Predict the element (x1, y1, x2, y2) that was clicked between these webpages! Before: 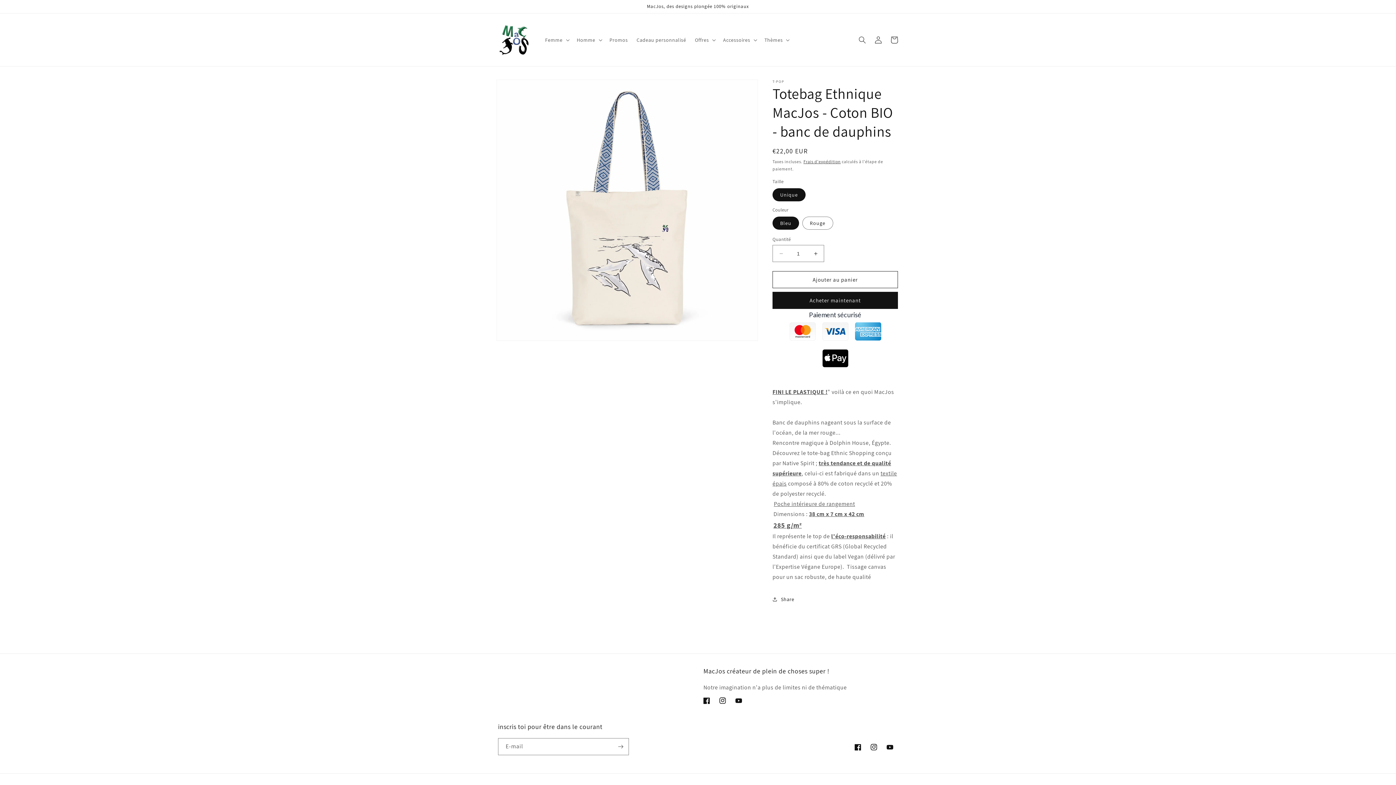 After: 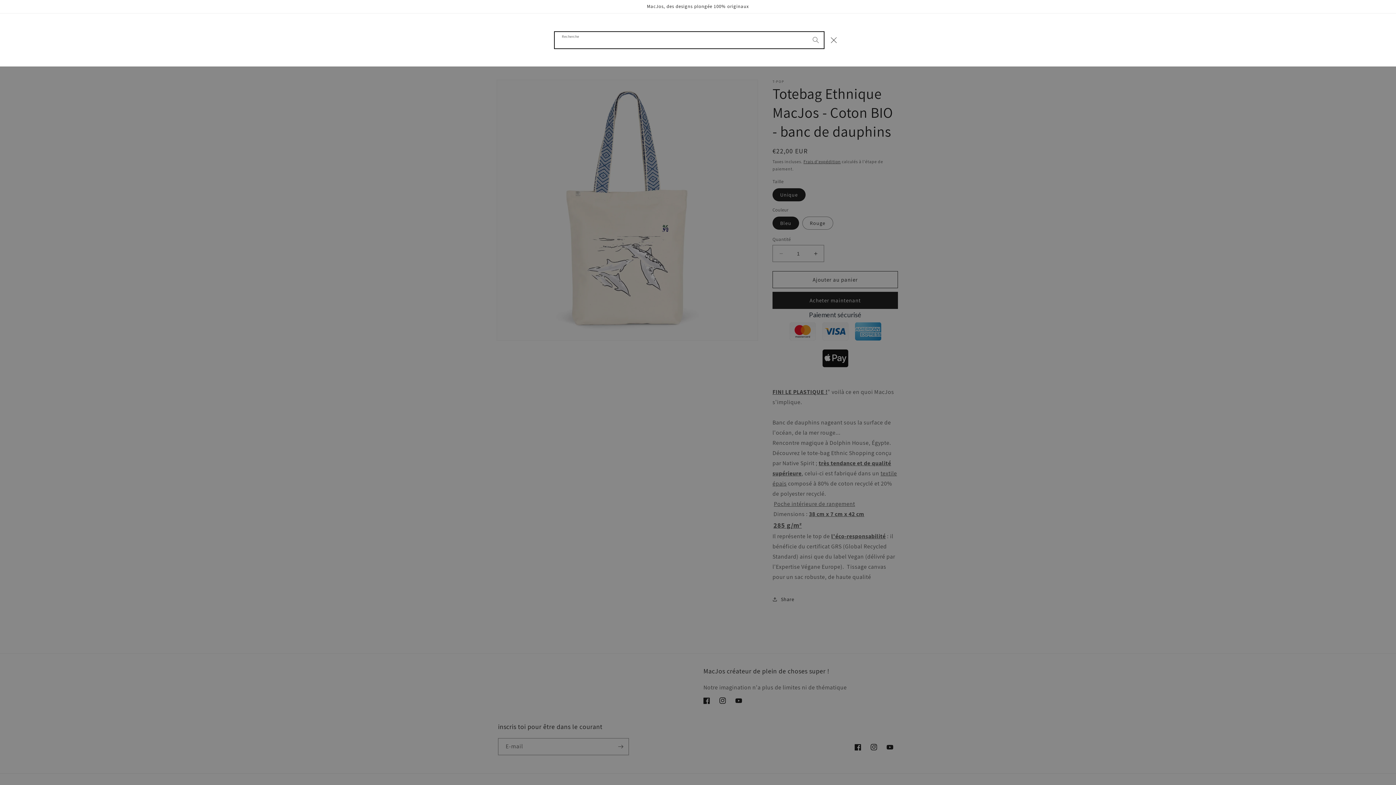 Action: label: Recherche bbox: (854, 31, 870, 47)